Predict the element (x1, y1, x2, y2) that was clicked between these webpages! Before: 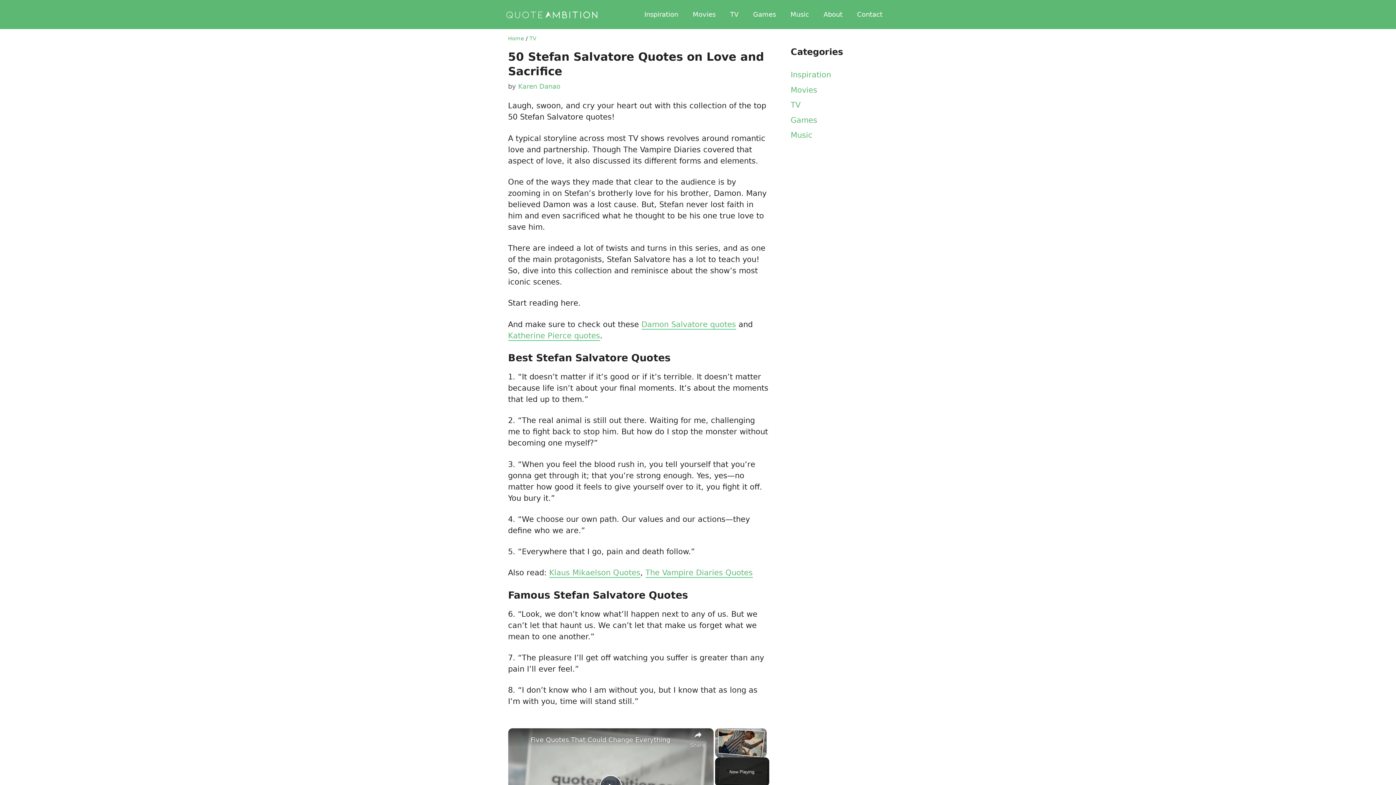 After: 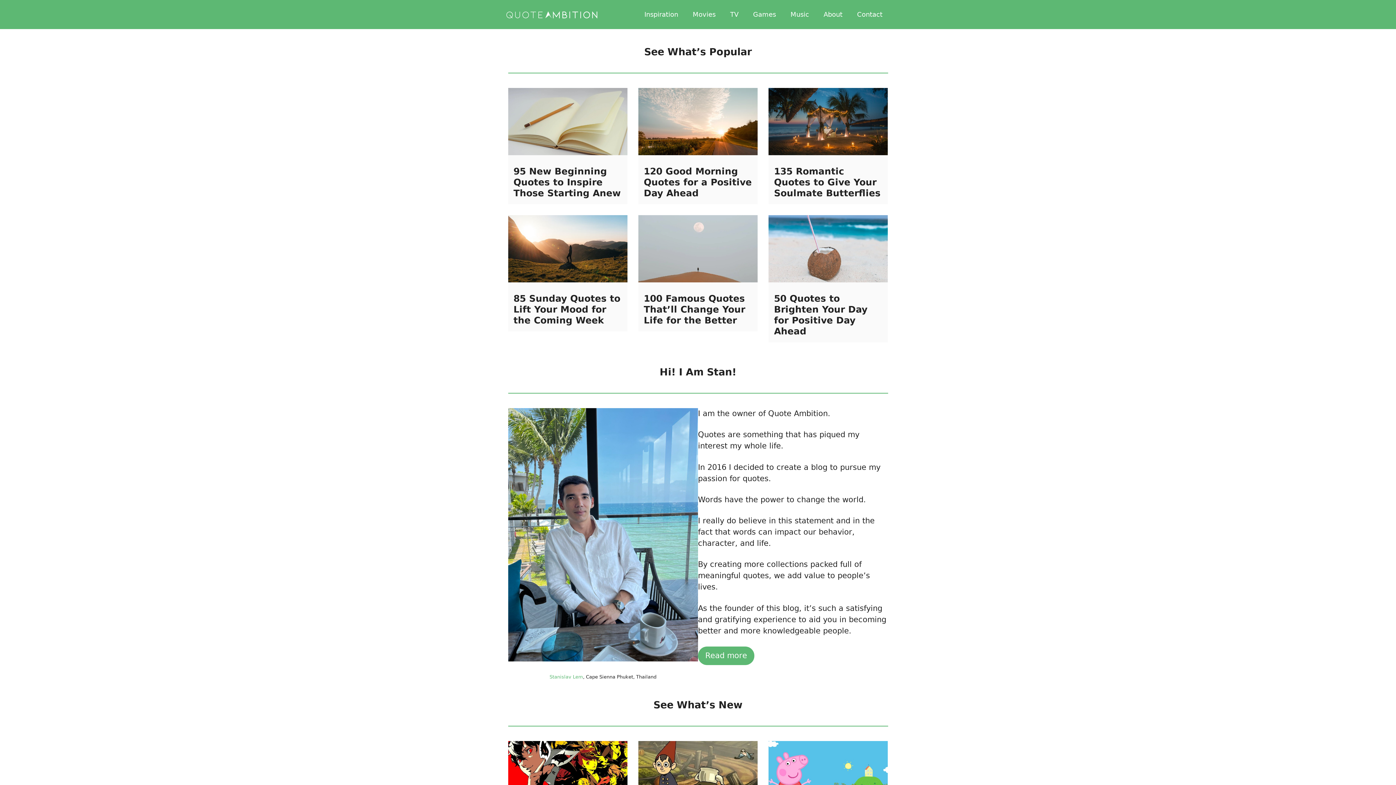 Action: bbox: (506, 10, 597, 18)